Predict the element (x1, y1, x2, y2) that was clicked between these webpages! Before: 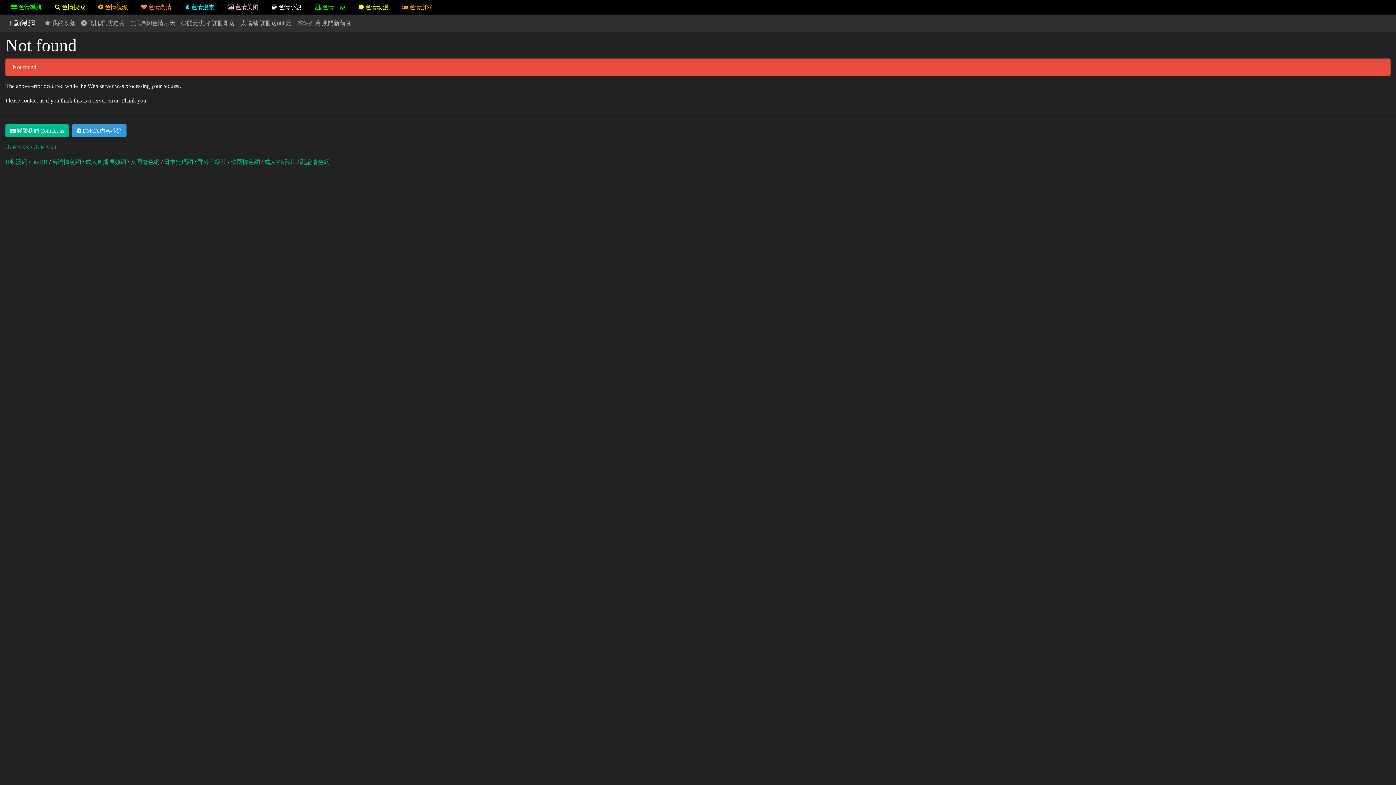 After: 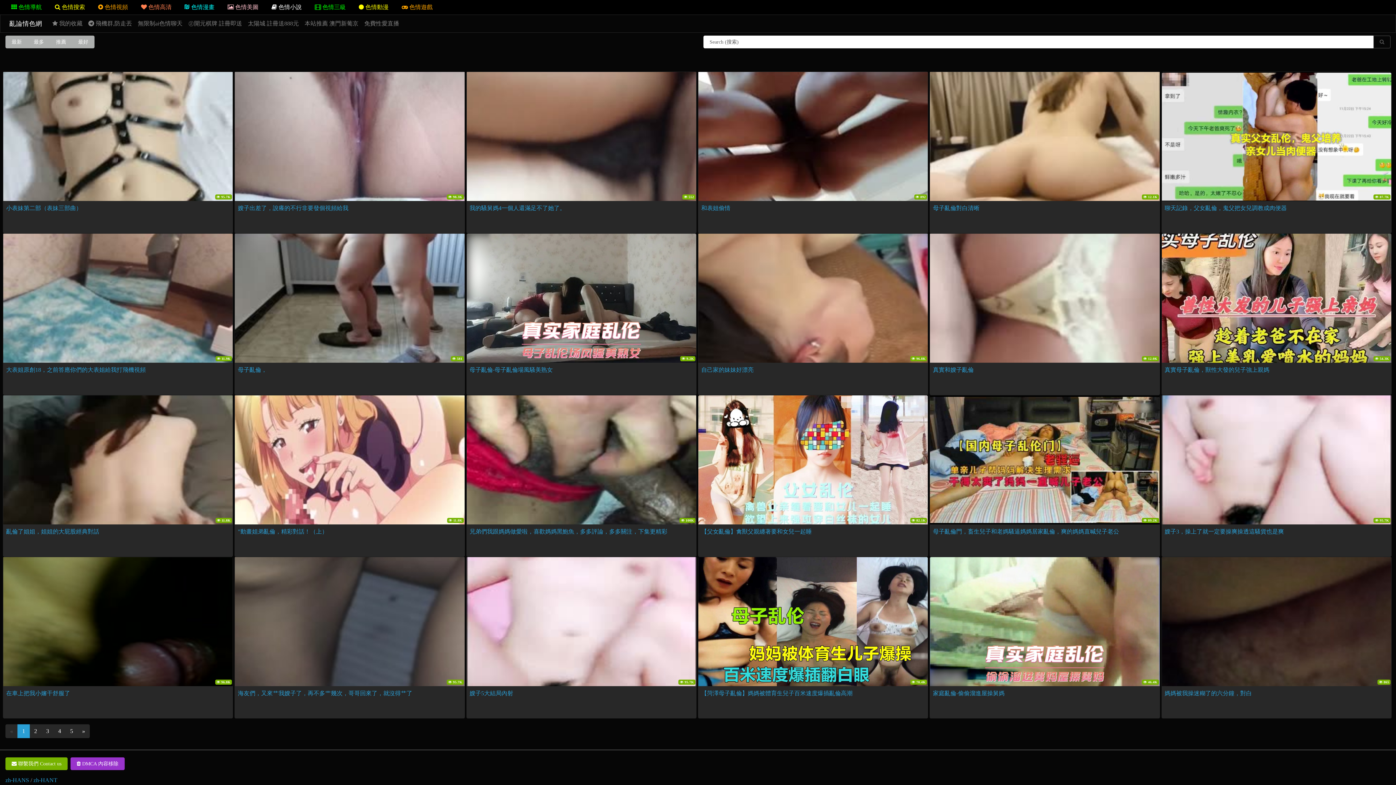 Action: bbox: (300, 158, 329, 165) label: 亂論情色網